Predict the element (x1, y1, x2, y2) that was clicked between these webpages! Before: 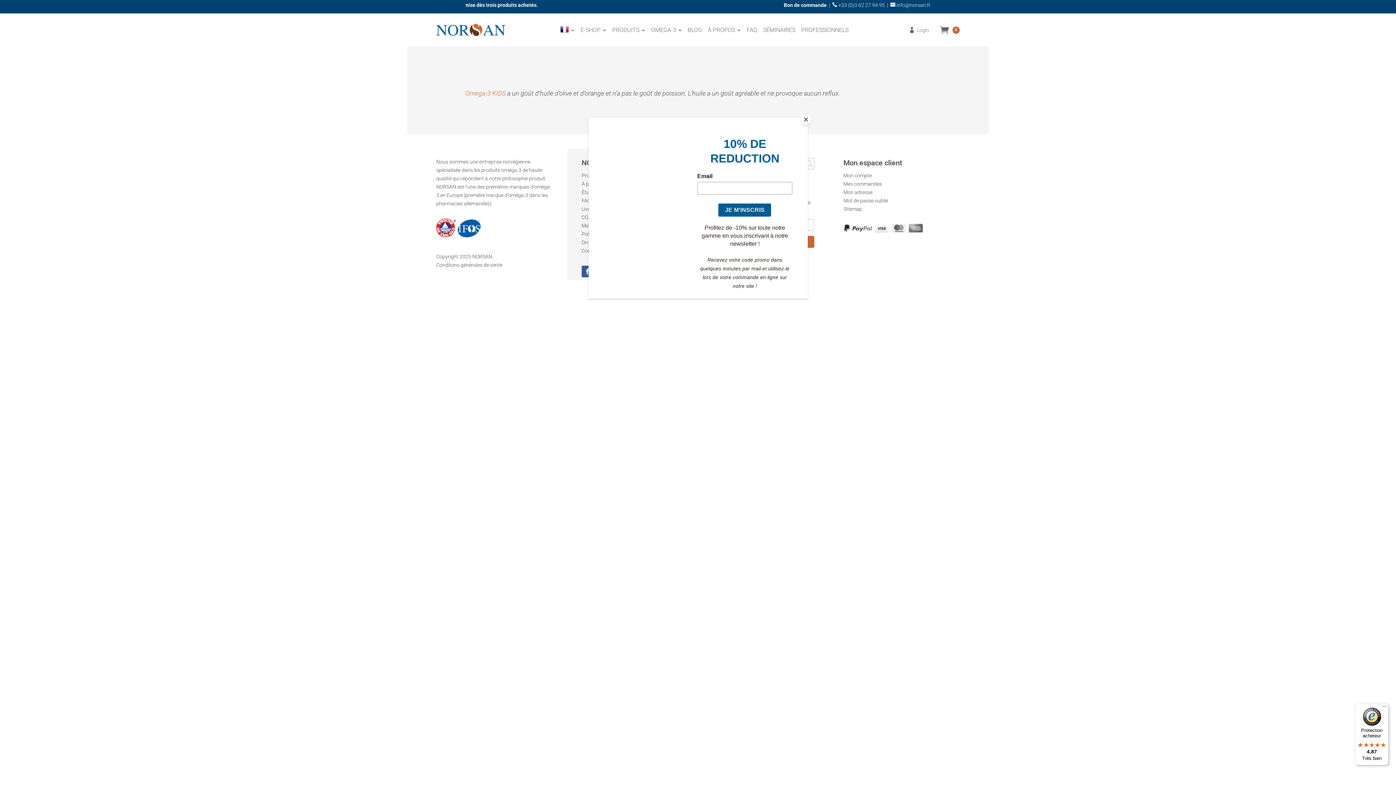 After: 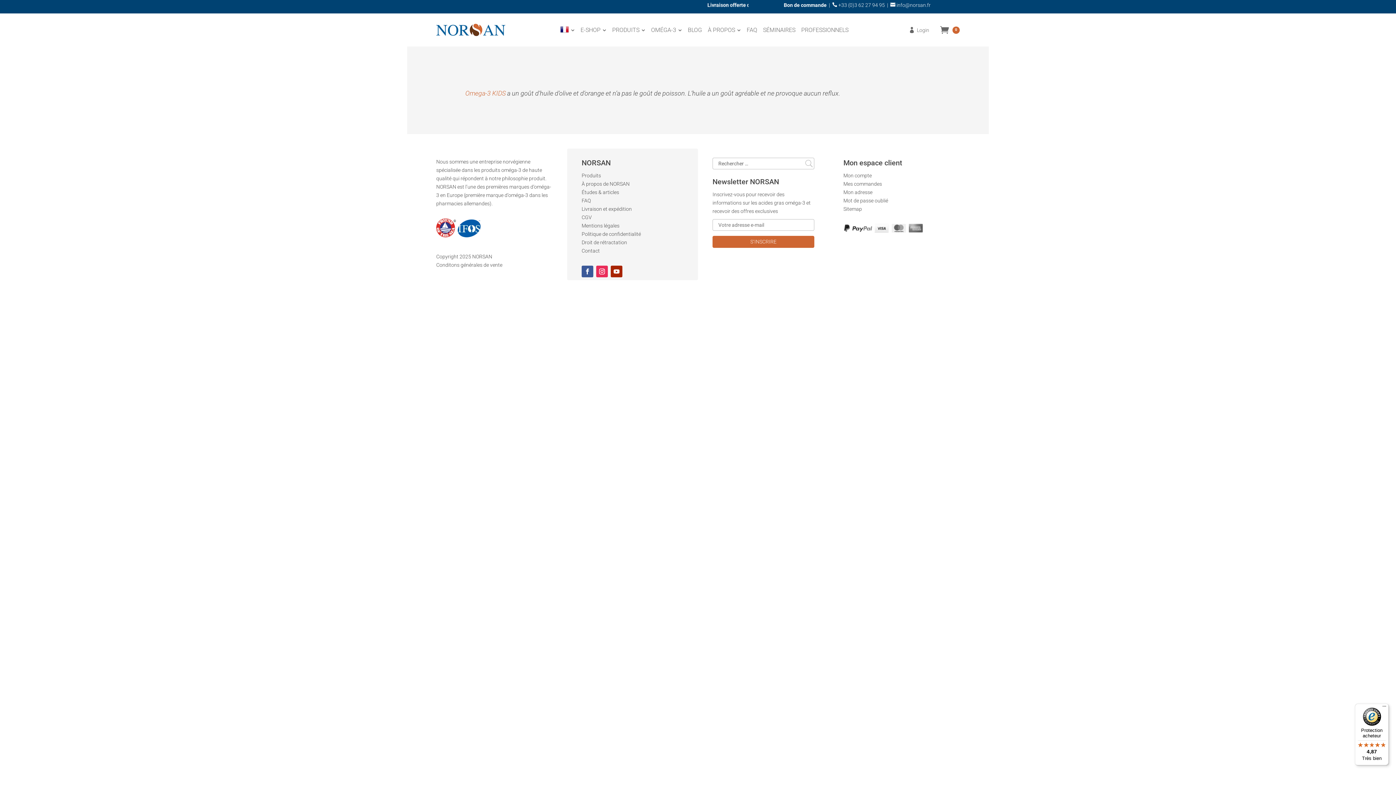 Action: label: Close bbox: (800, 114, 811, 125)